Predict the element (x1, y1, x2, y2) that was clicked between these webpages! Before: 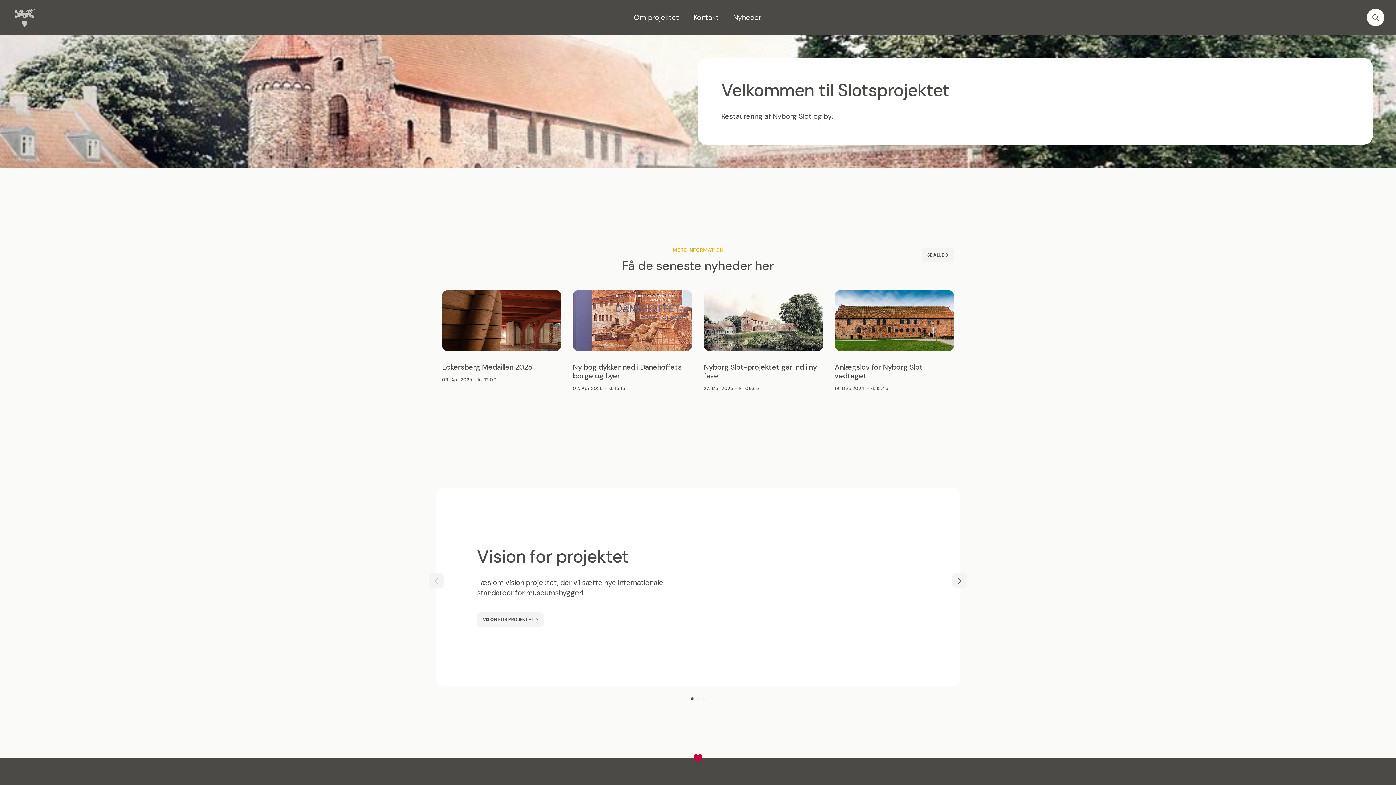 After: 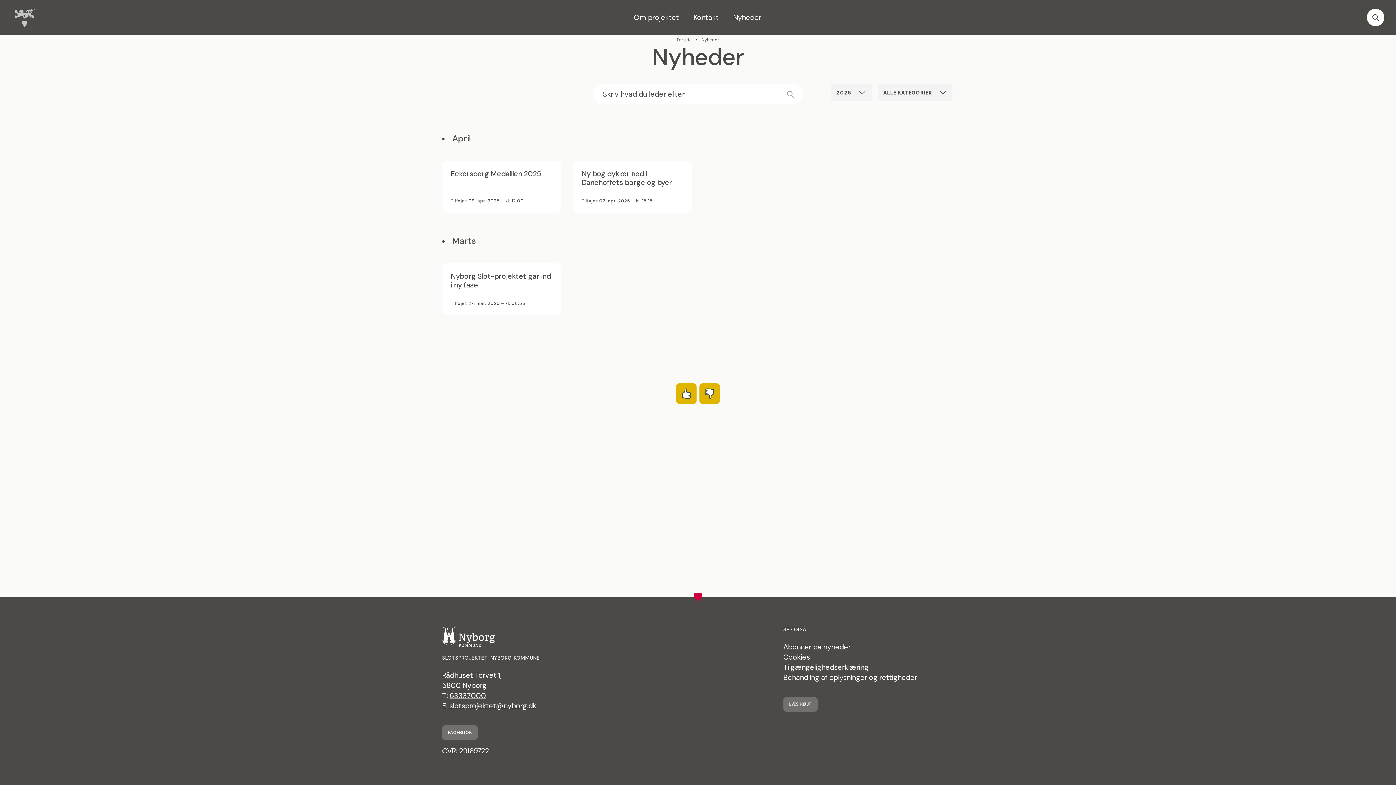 Action: bbox: (921, 248, 954, 262) label: SE ALLE